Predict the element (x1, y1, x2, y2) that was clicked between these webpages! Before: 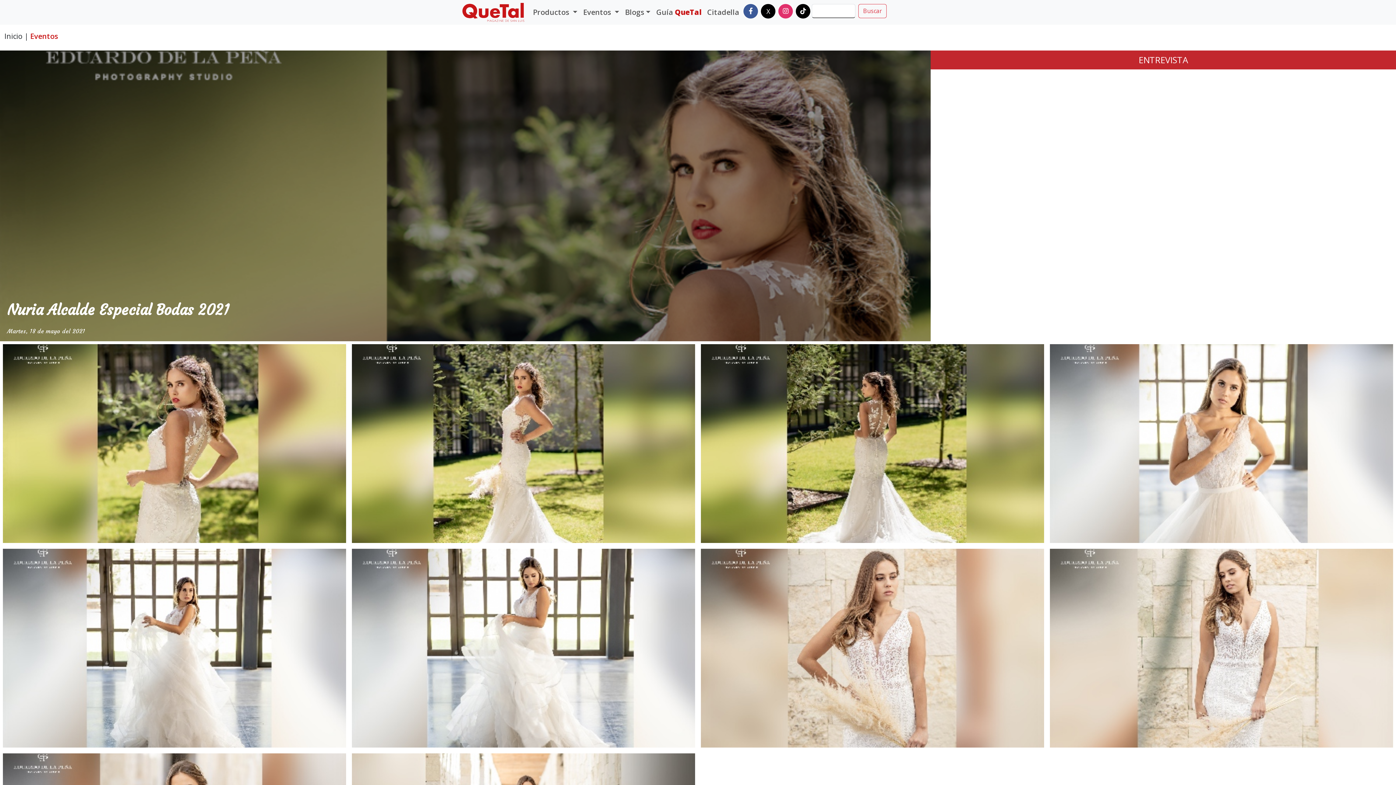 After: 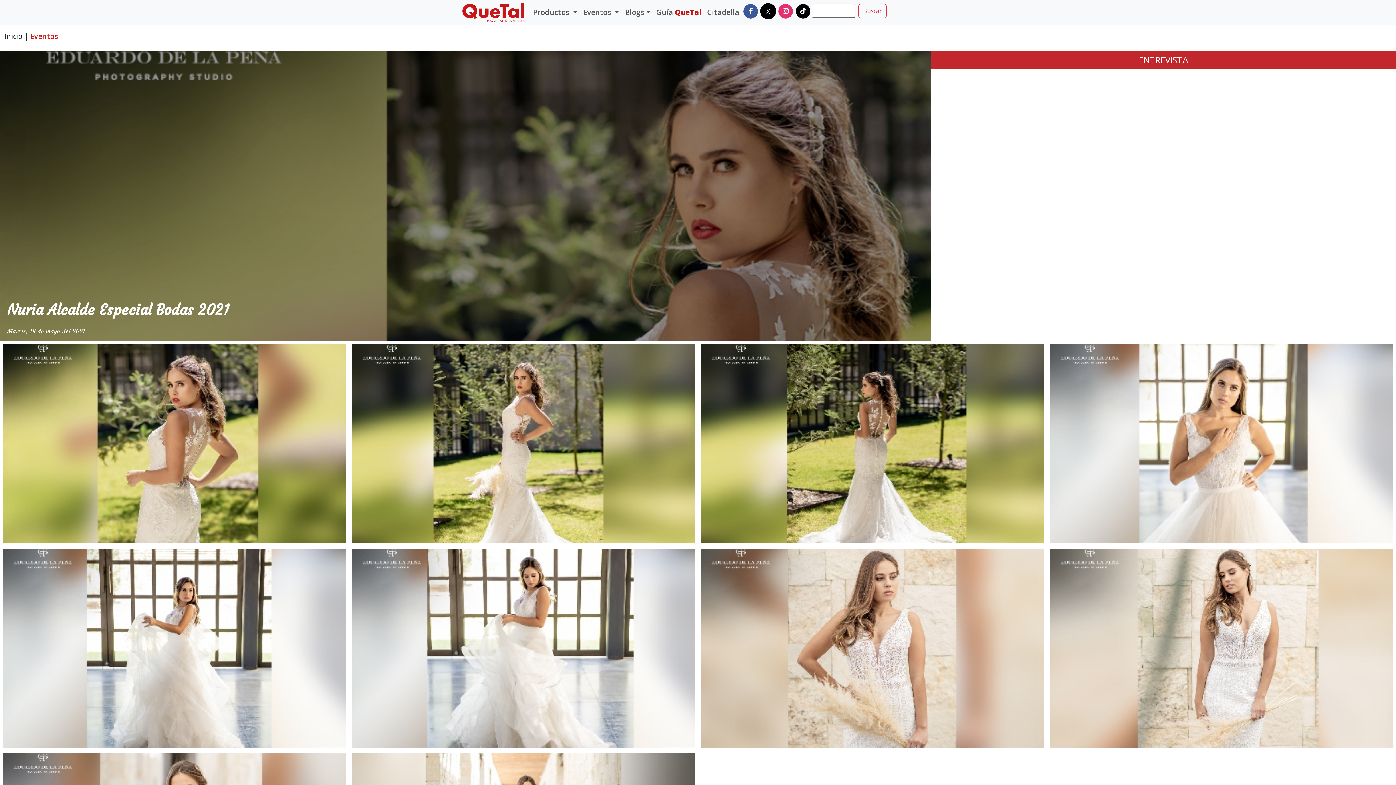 Action: bbox: (761, 3, 775, 18) label: X